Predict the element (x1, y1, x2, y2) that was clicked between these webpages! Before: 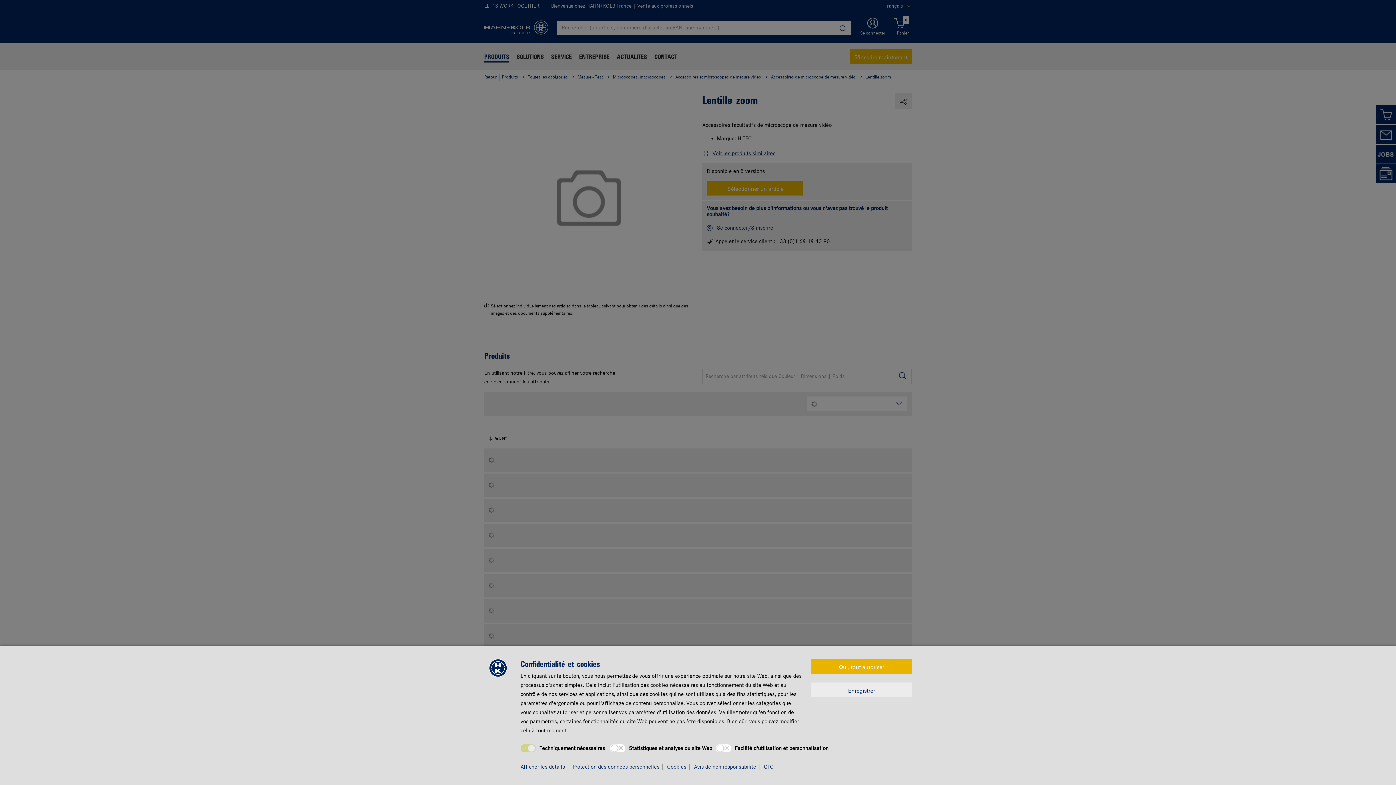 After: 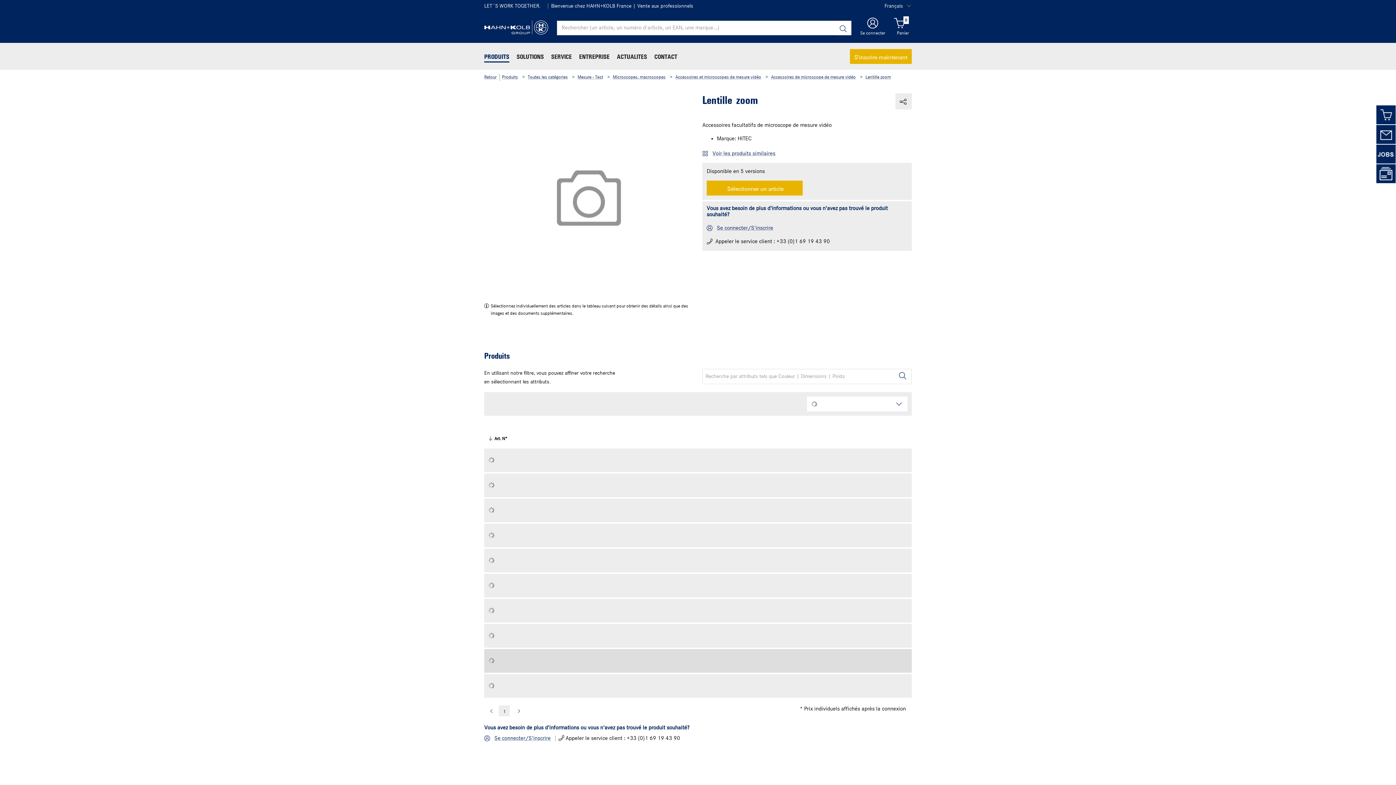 Action: bbox: (811, 659, 912, 674) label: Oui, tout autoriser